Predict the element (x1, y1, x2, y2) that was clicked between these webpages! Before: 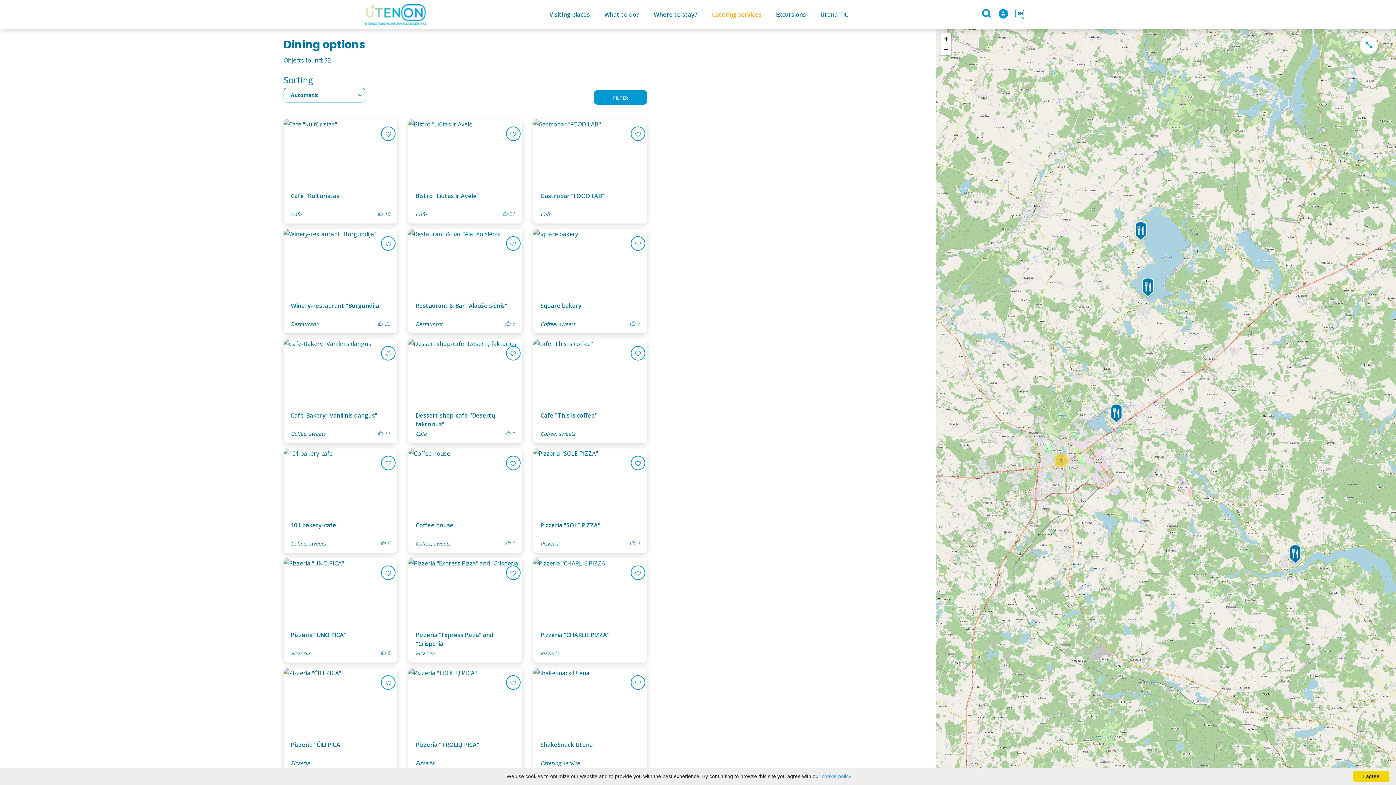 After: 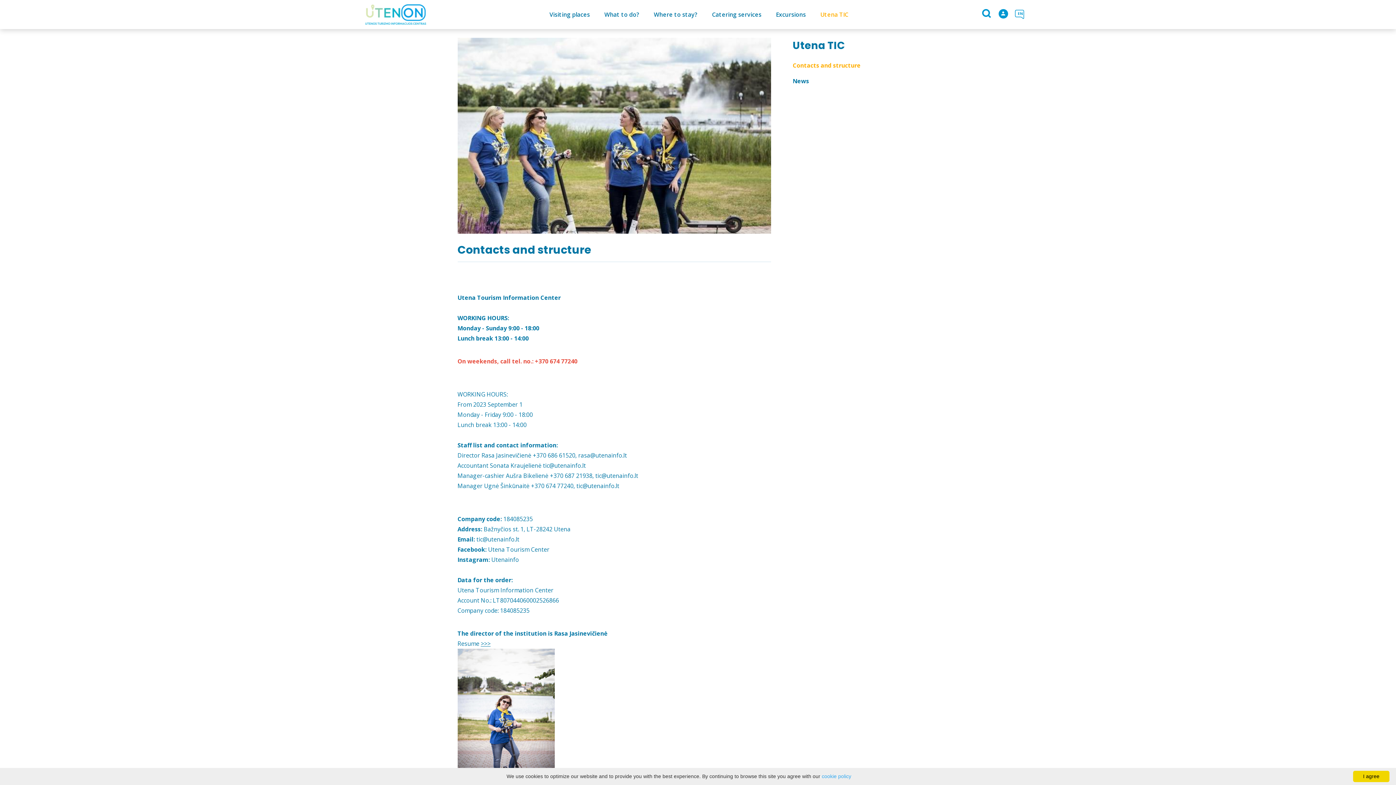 Action: bbox: (813, 0, 855, 29) label: Utena TIC